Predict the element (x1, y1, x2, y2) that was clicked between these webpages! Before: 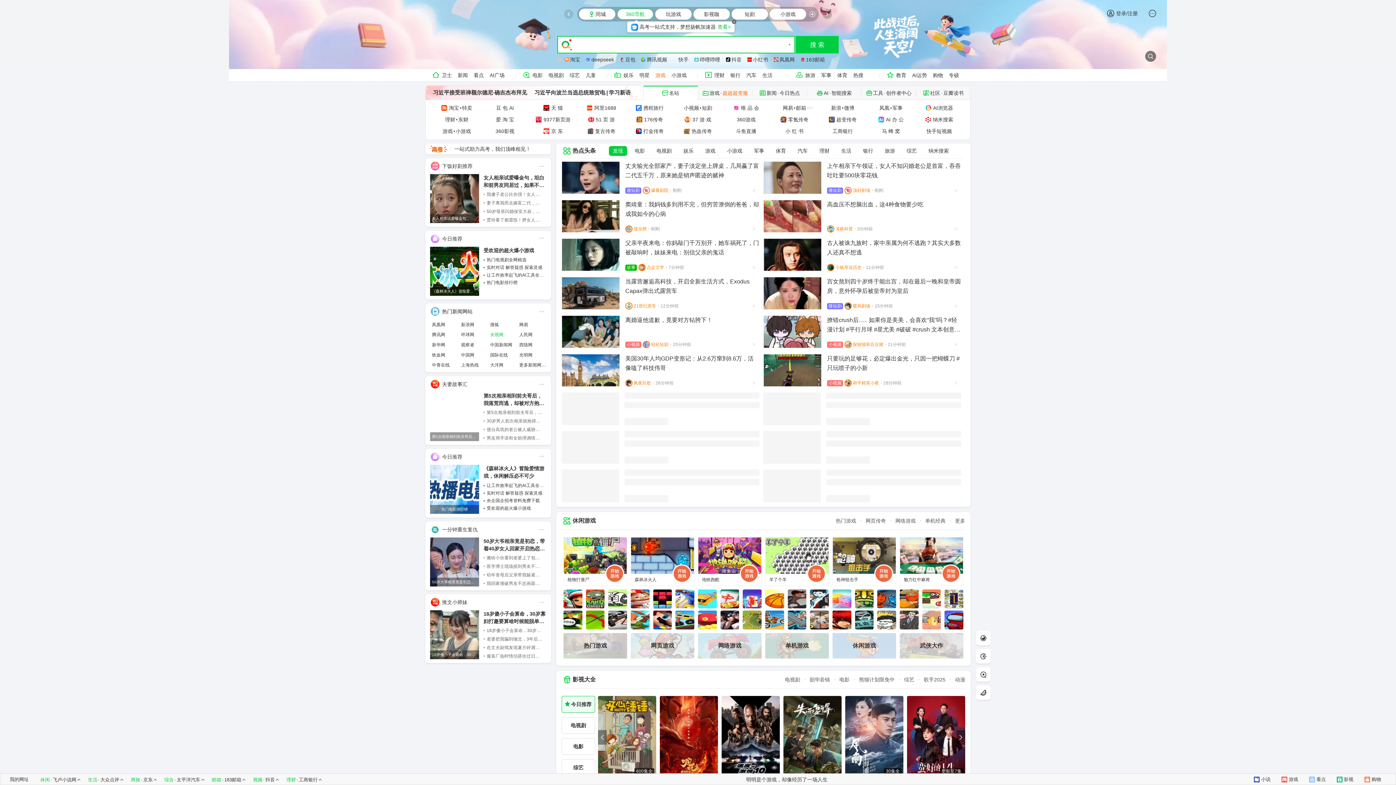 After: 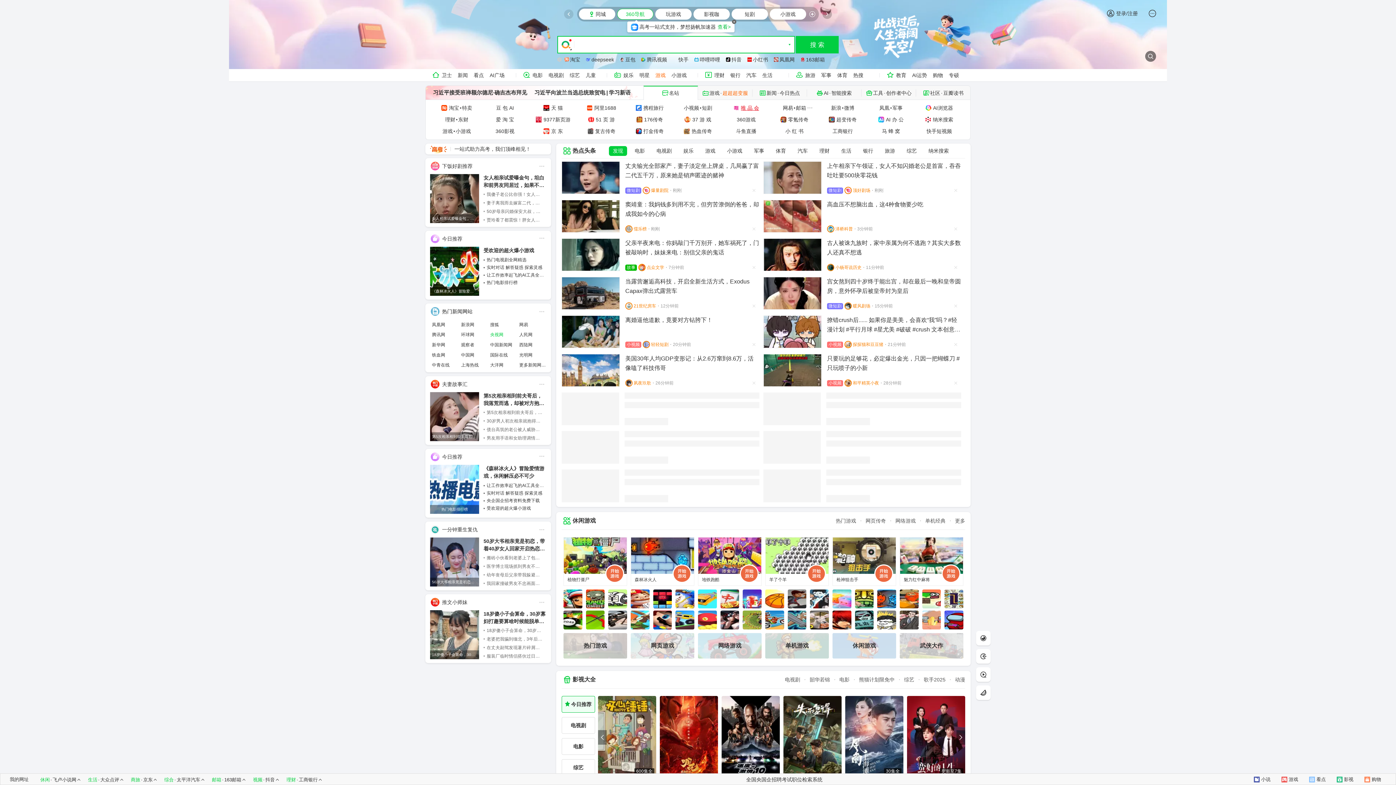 Action: bbox: (733, 104, 759, 111) label: 唯 品 会